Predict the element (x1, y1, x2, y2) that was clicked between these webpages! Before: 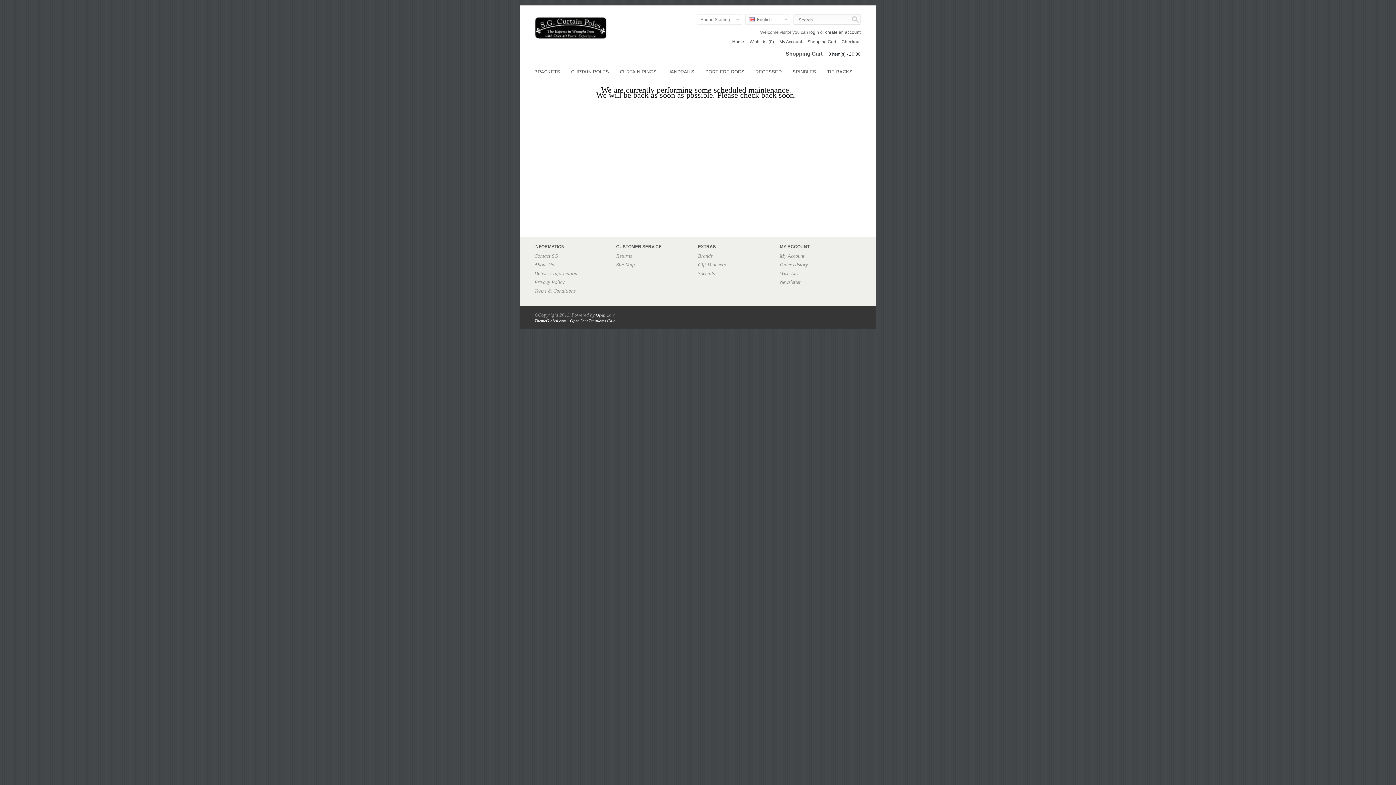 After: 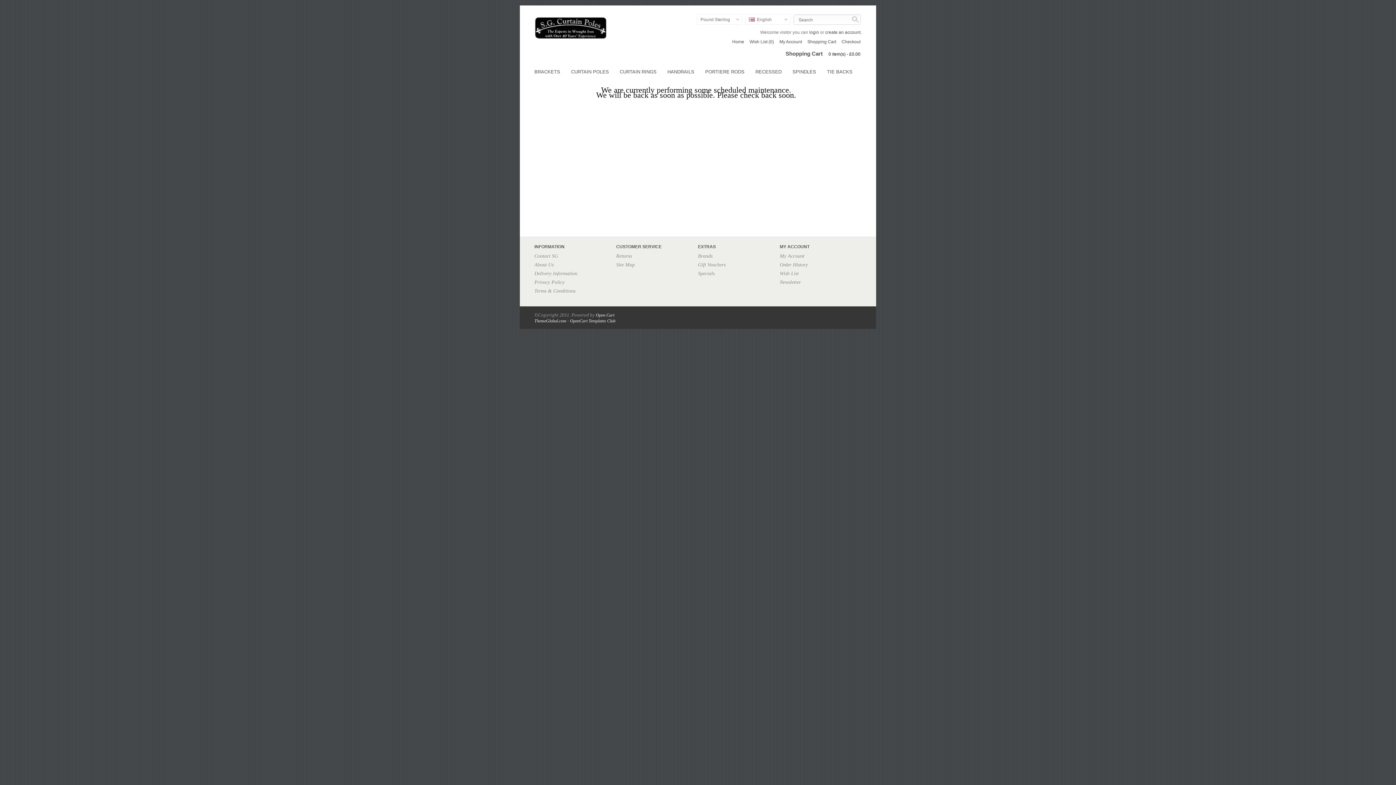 Action: bbox: (780, 270, 798, 276) label: Wish List